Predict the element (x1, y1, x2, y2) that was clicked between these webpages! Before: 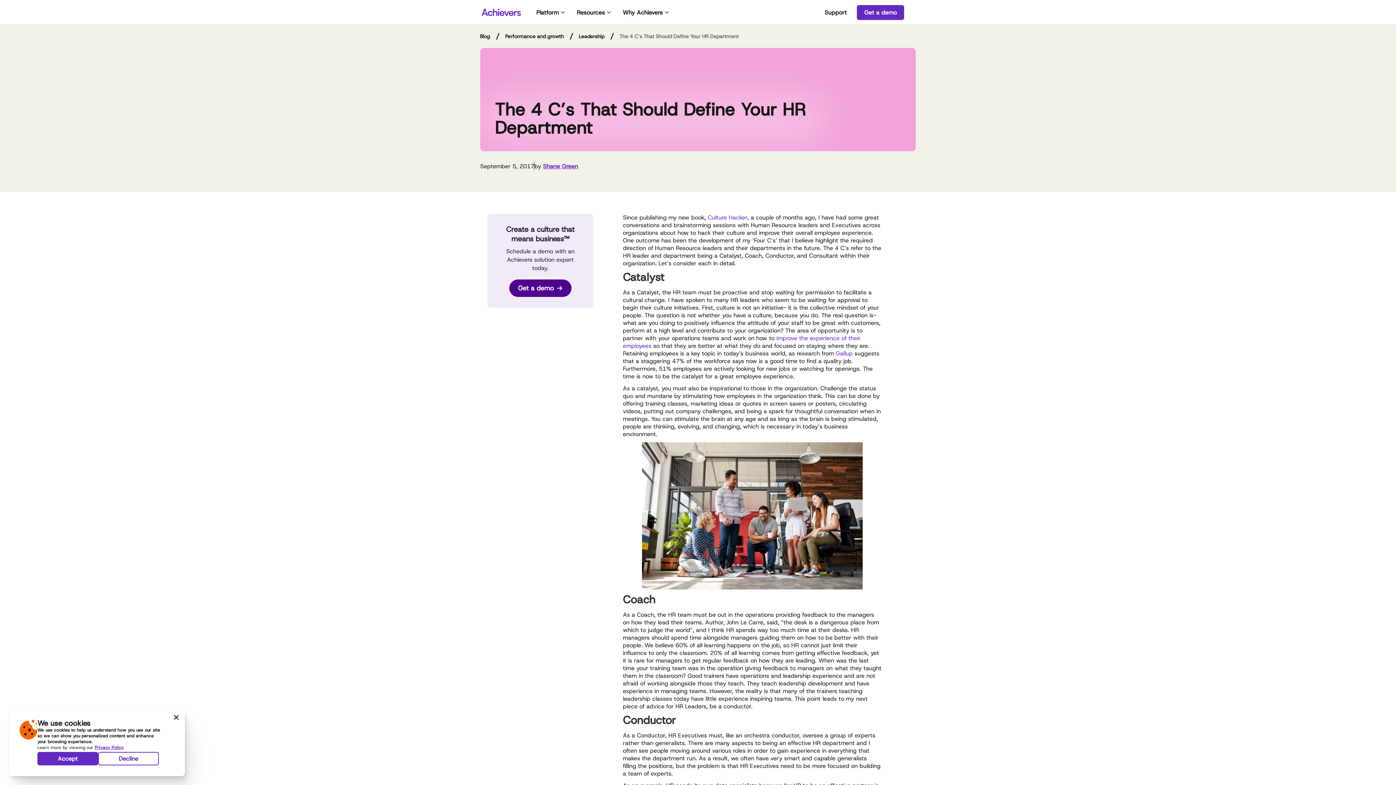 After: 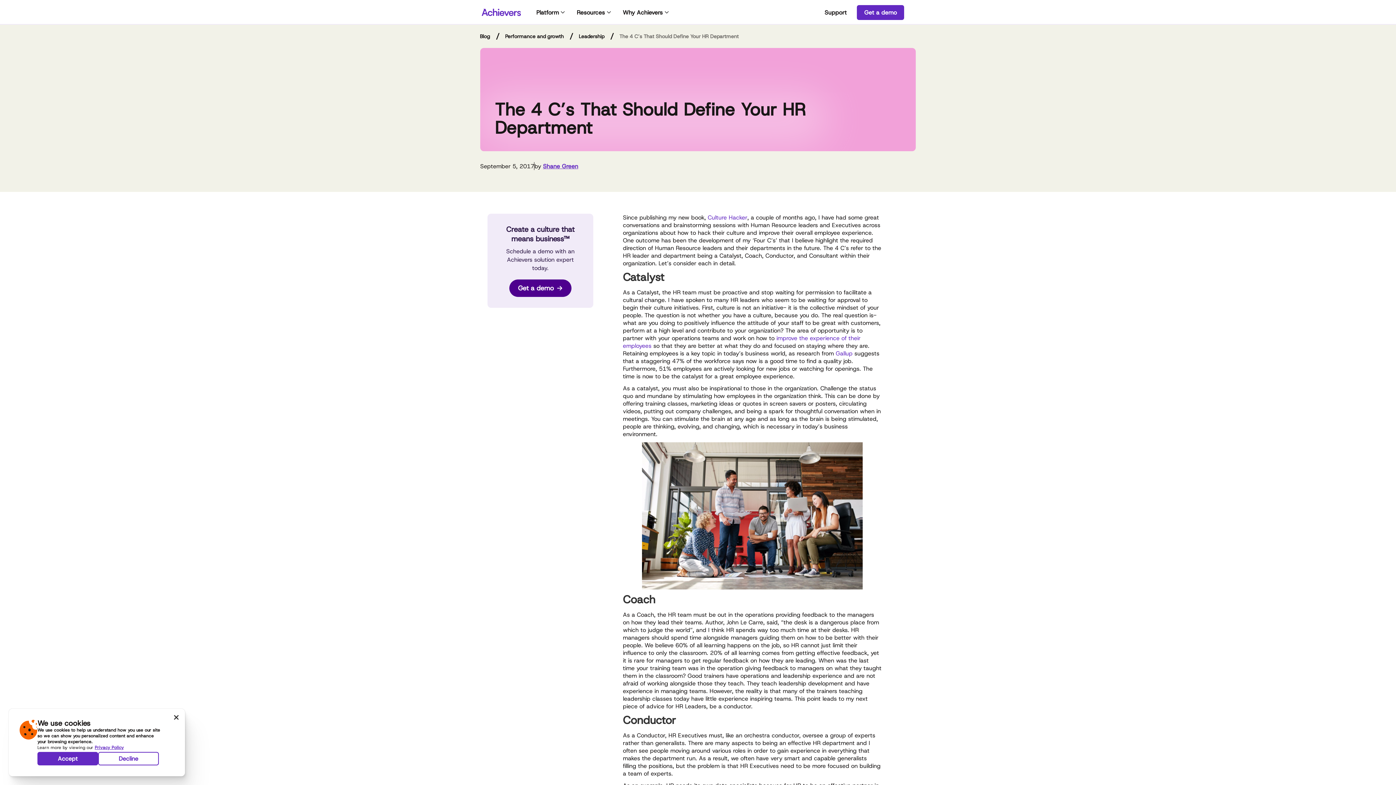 Action: bbox: (707, 213, 747, 221) label: Culture Hacker